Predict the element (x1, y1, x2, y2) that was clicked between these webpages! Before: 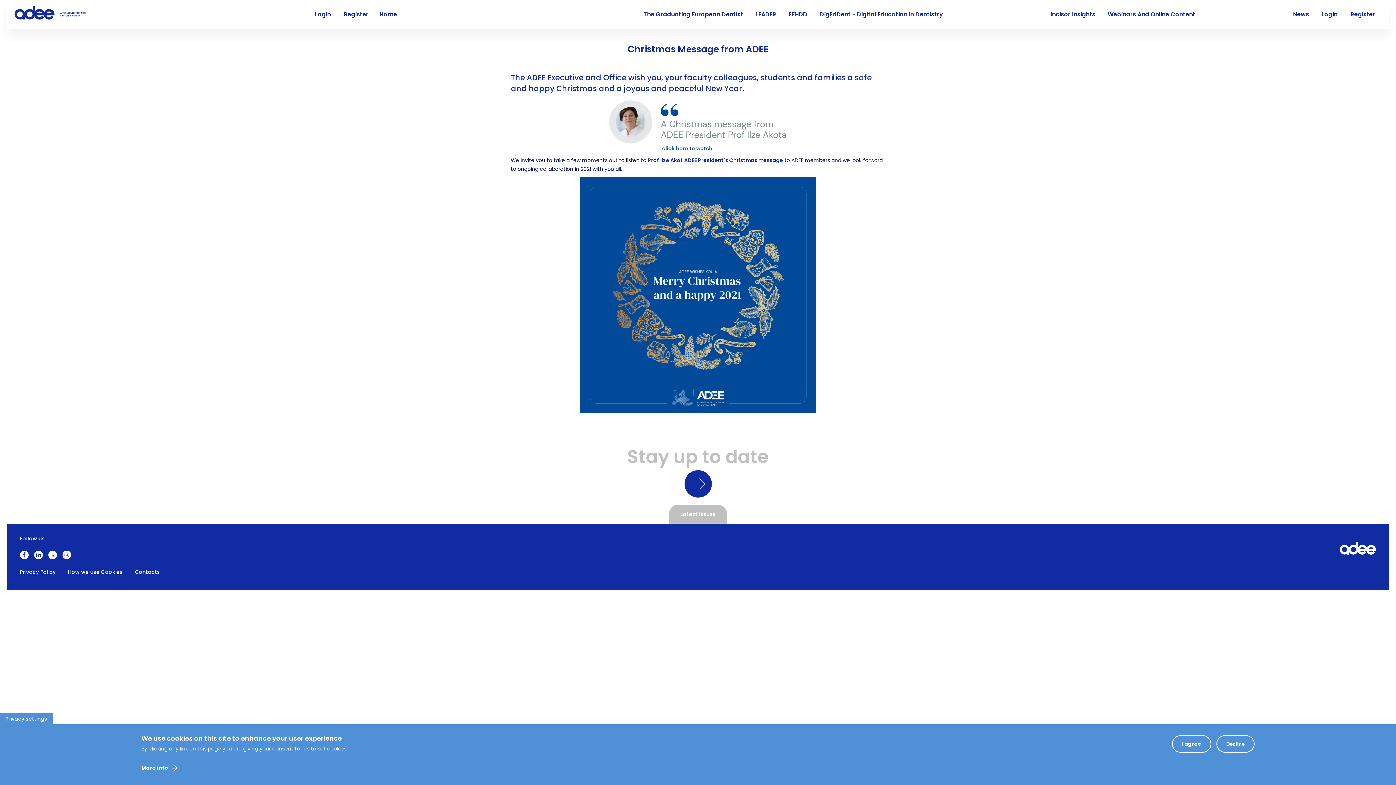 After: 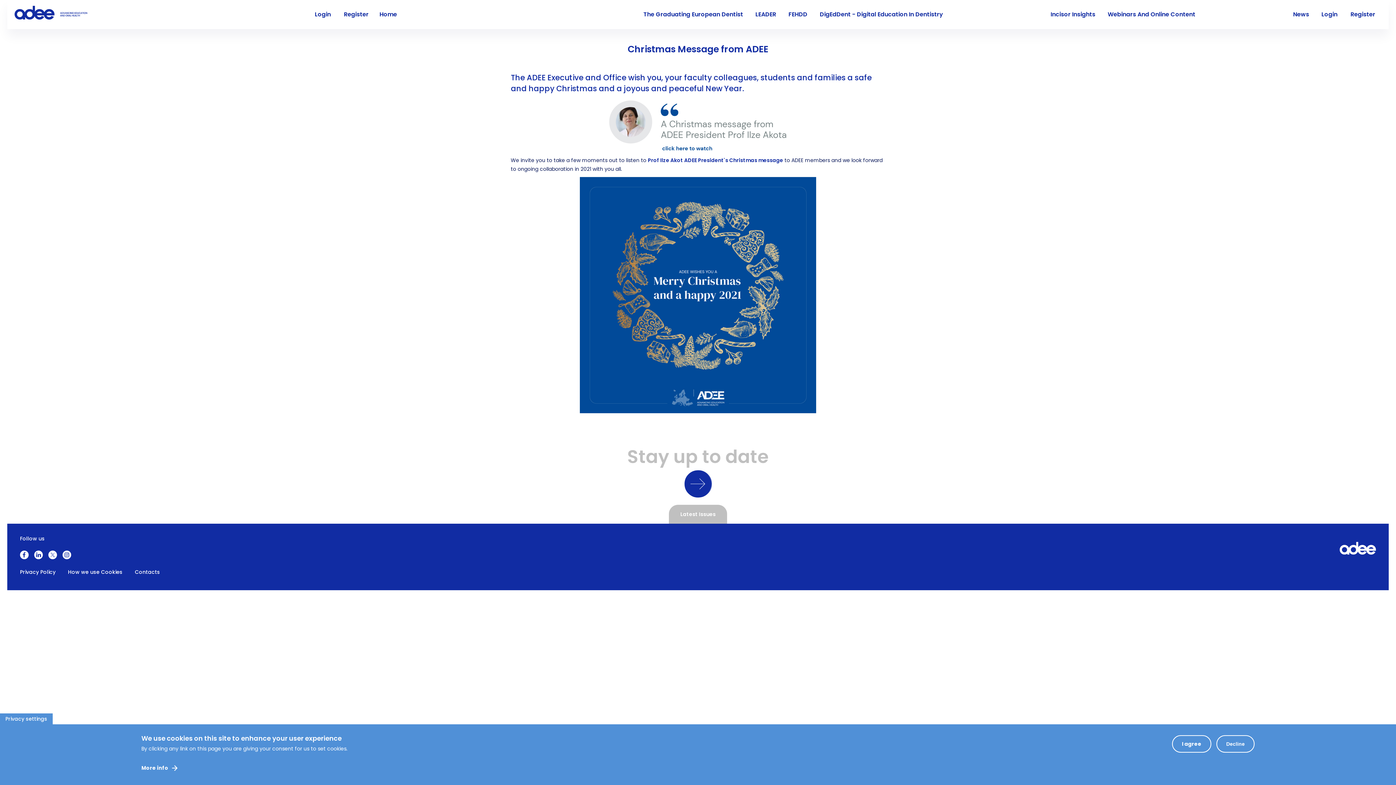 Action: label: More info bbox: (139, 760, 177, 776)